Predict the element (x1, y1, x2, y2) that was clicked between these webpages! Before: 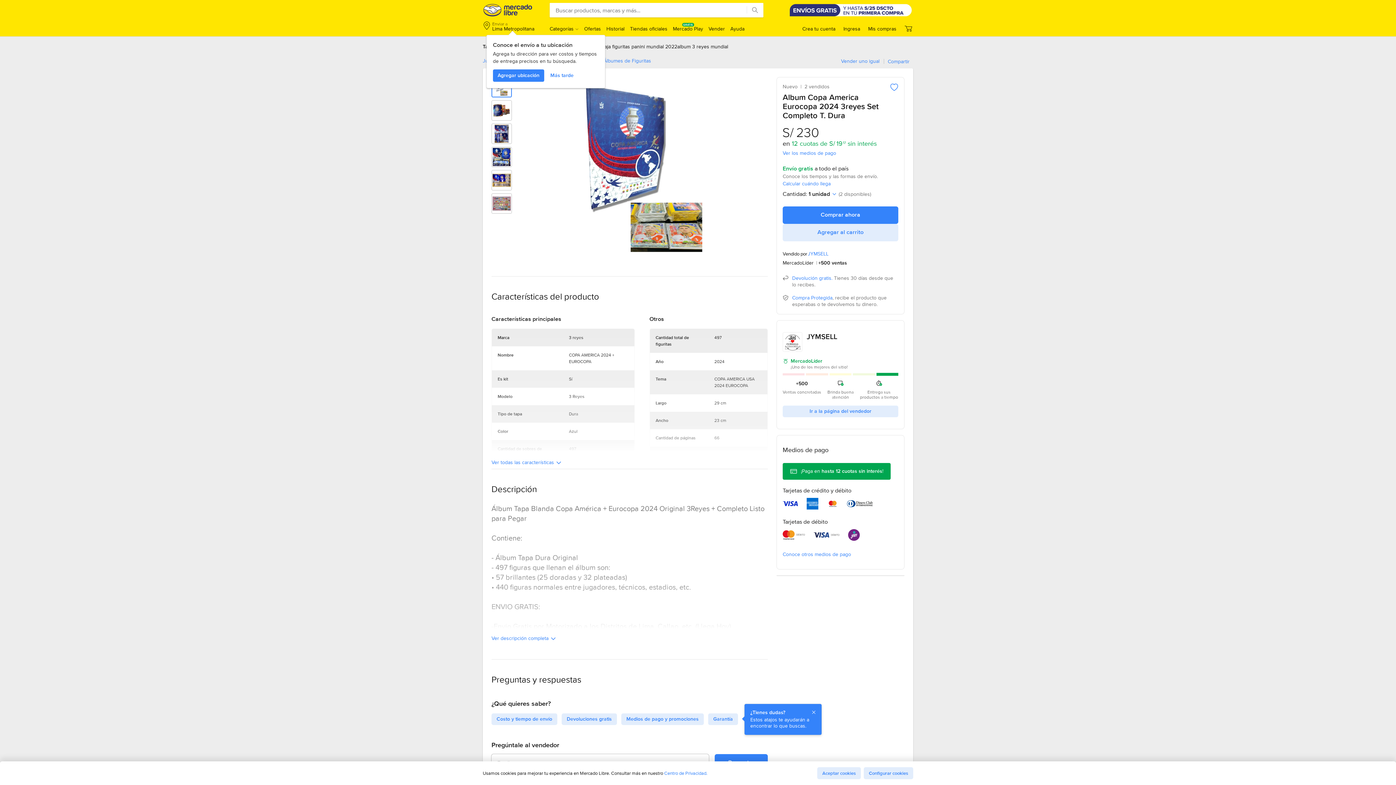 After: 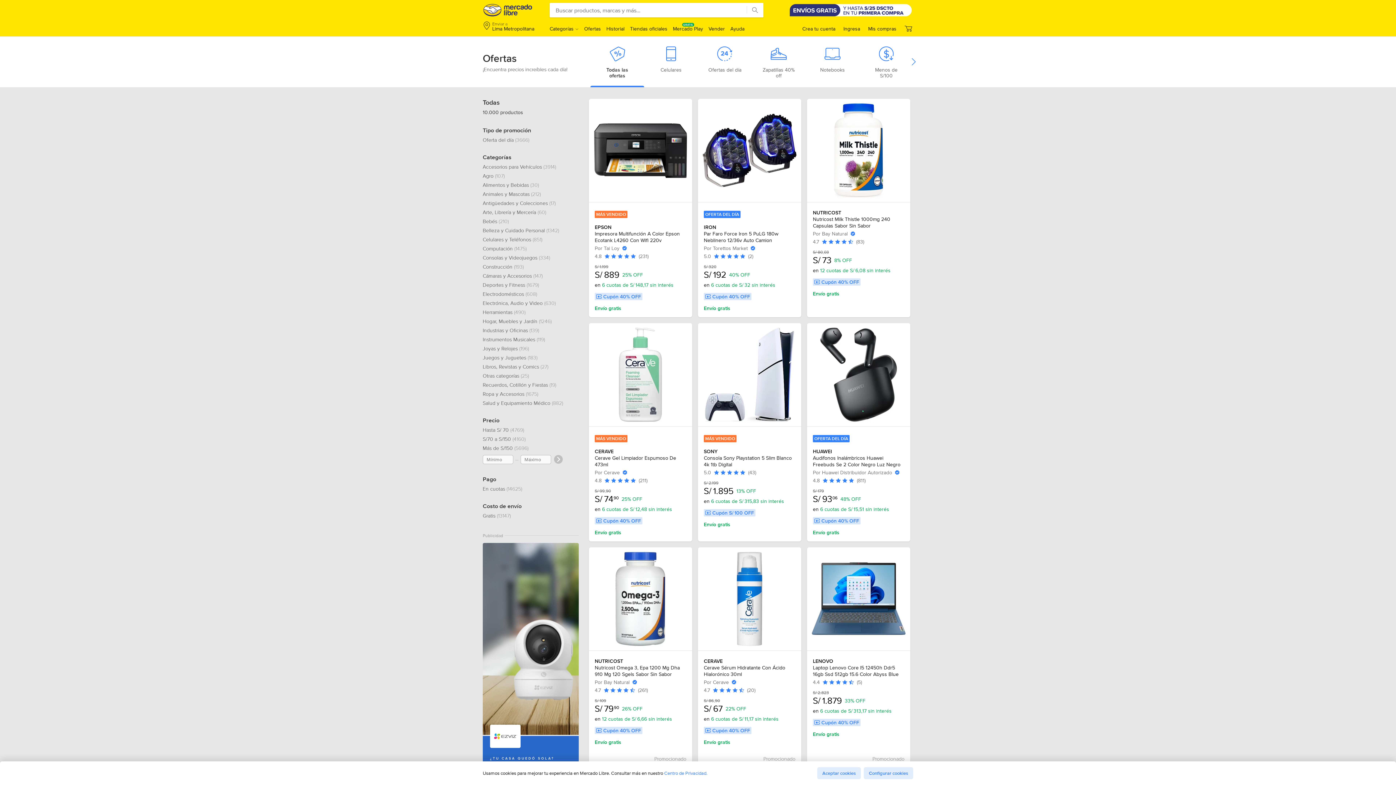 Action: label: Ofertas bbox: (584, 25, 601, 32)